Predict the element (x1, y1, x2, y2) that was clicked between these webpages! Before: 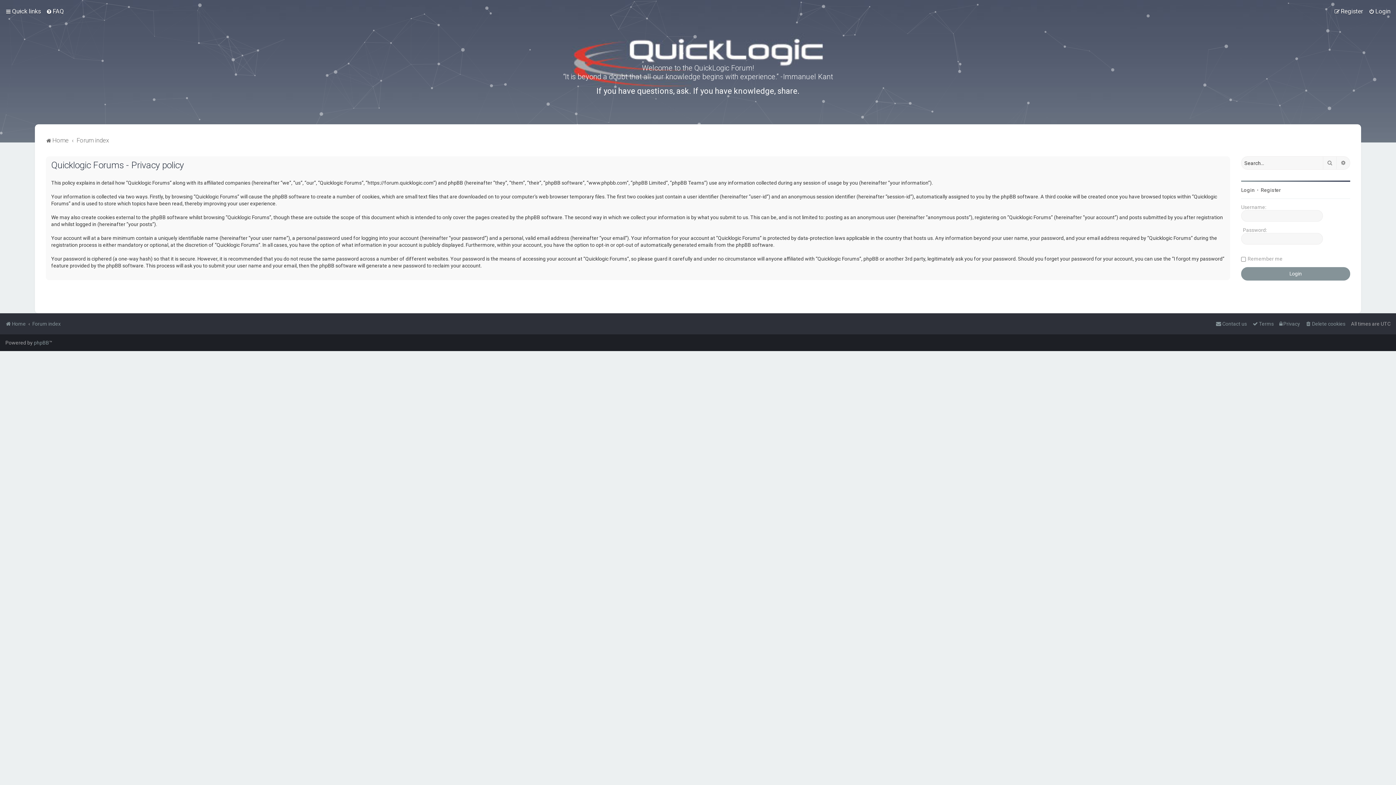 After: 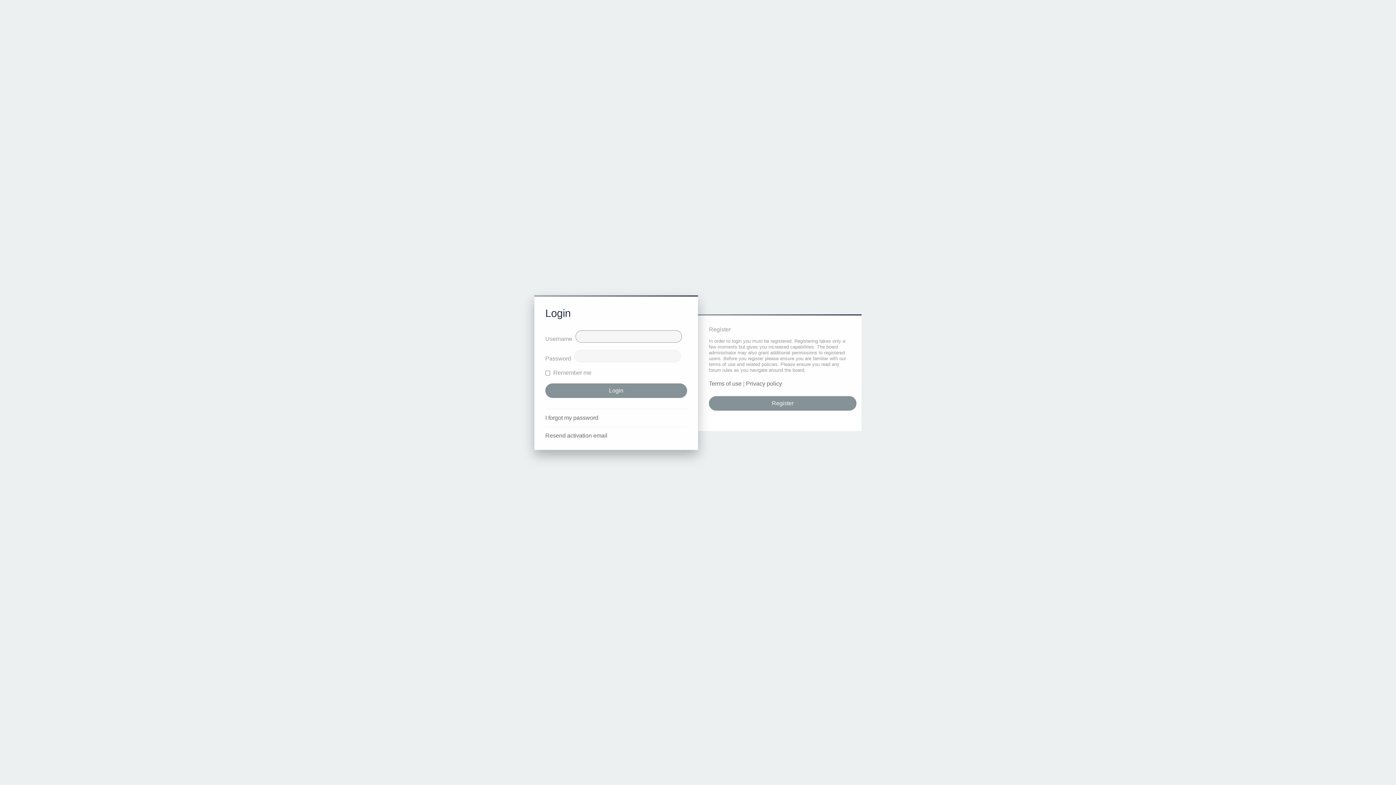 Action: bbox: (1369, 6, 1390, 16) label: Login